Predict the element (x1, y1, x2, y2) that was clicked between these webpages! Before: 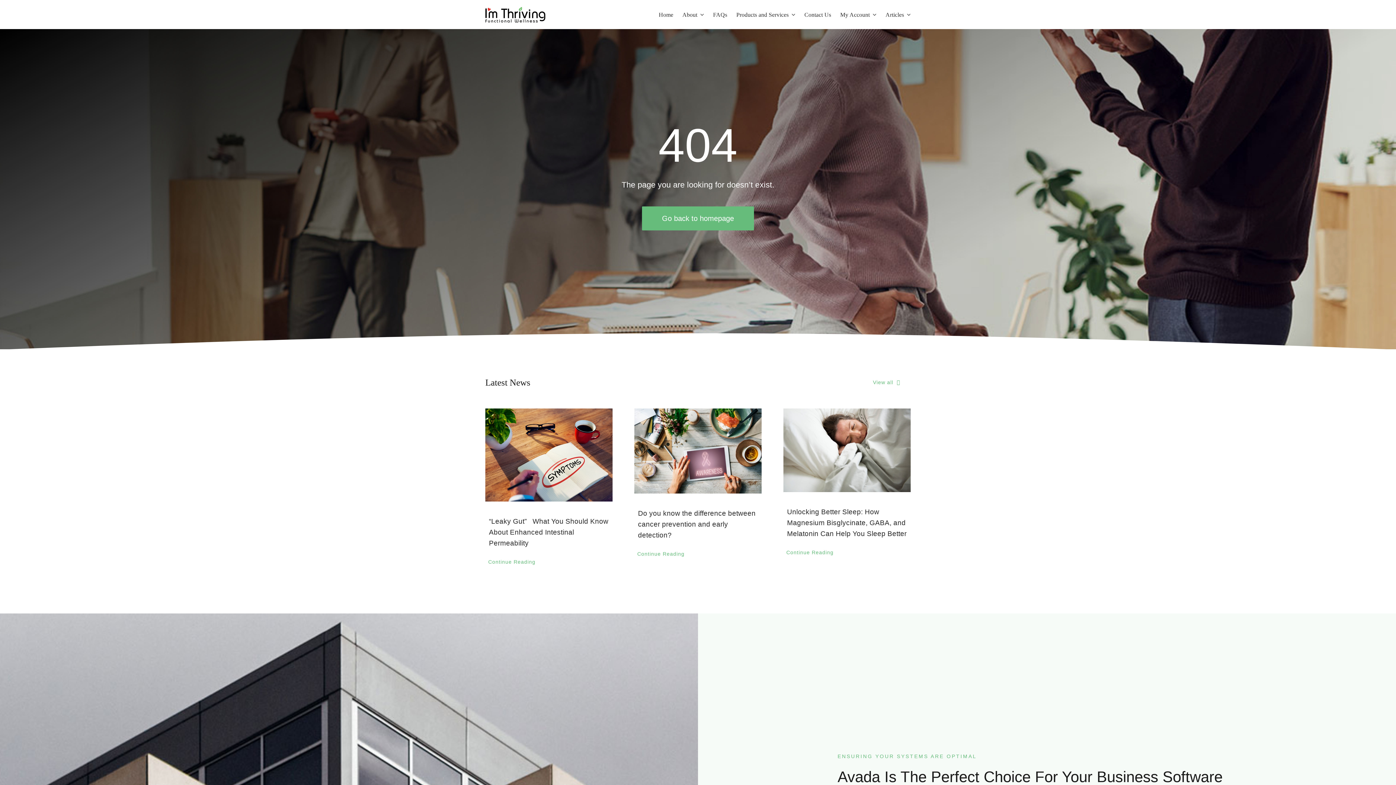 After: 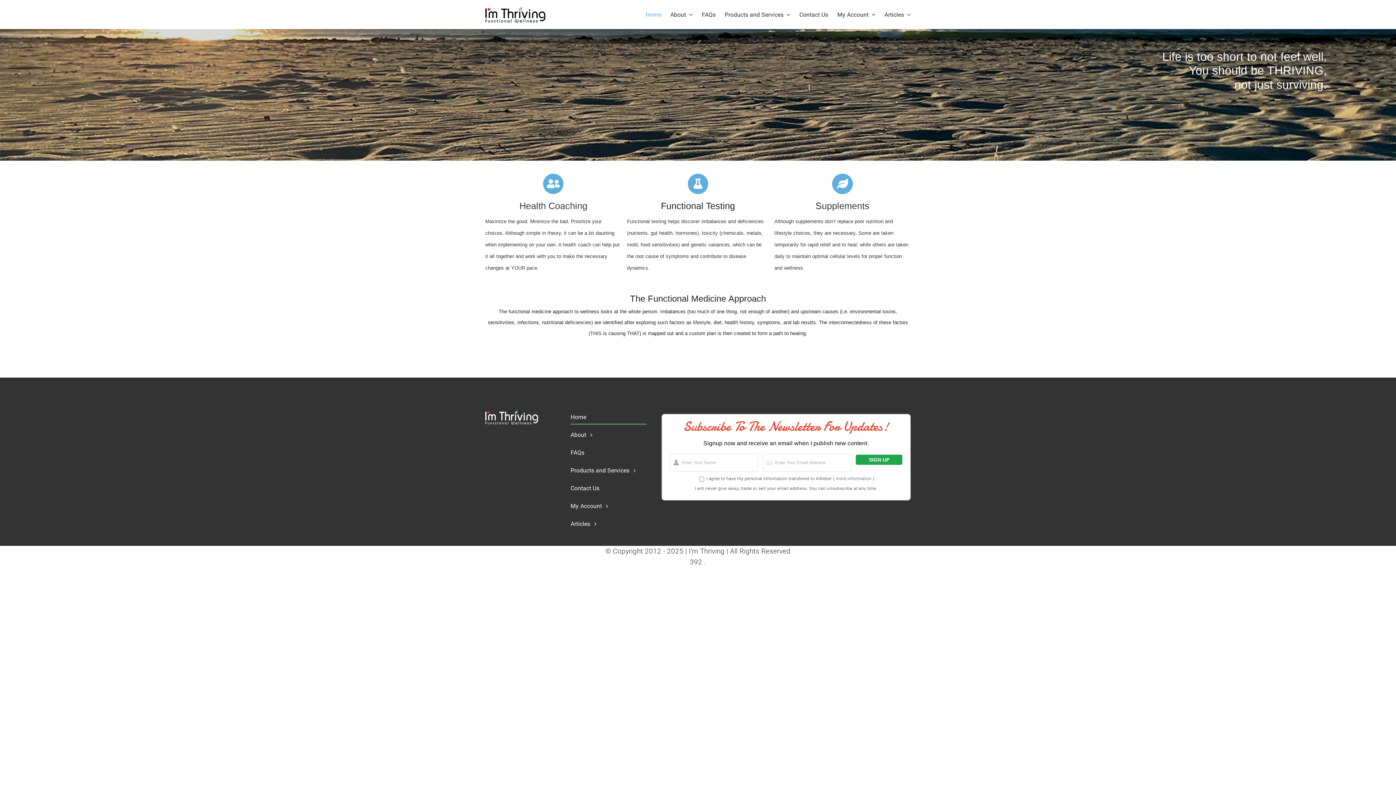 Action: label: Home bbox: (658, 2, 673, 26)